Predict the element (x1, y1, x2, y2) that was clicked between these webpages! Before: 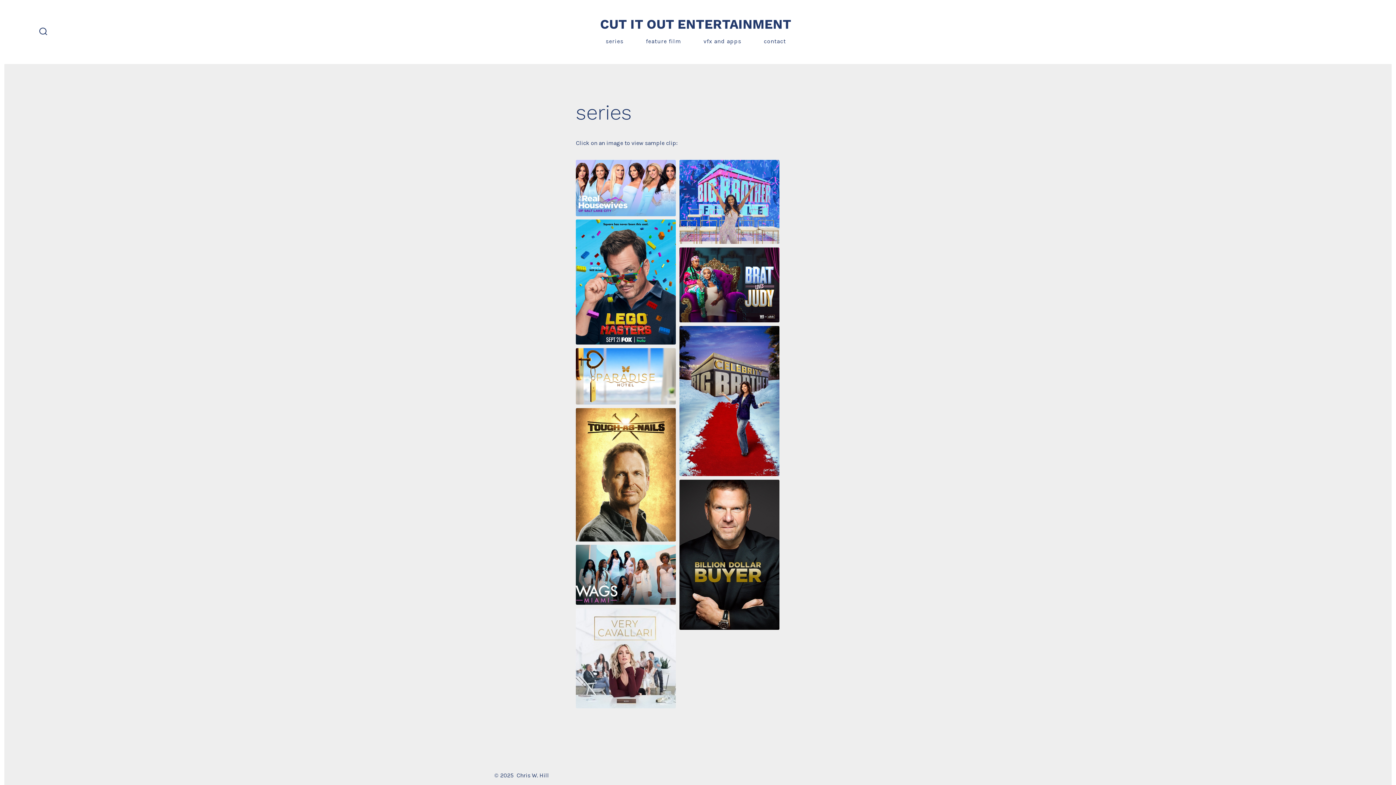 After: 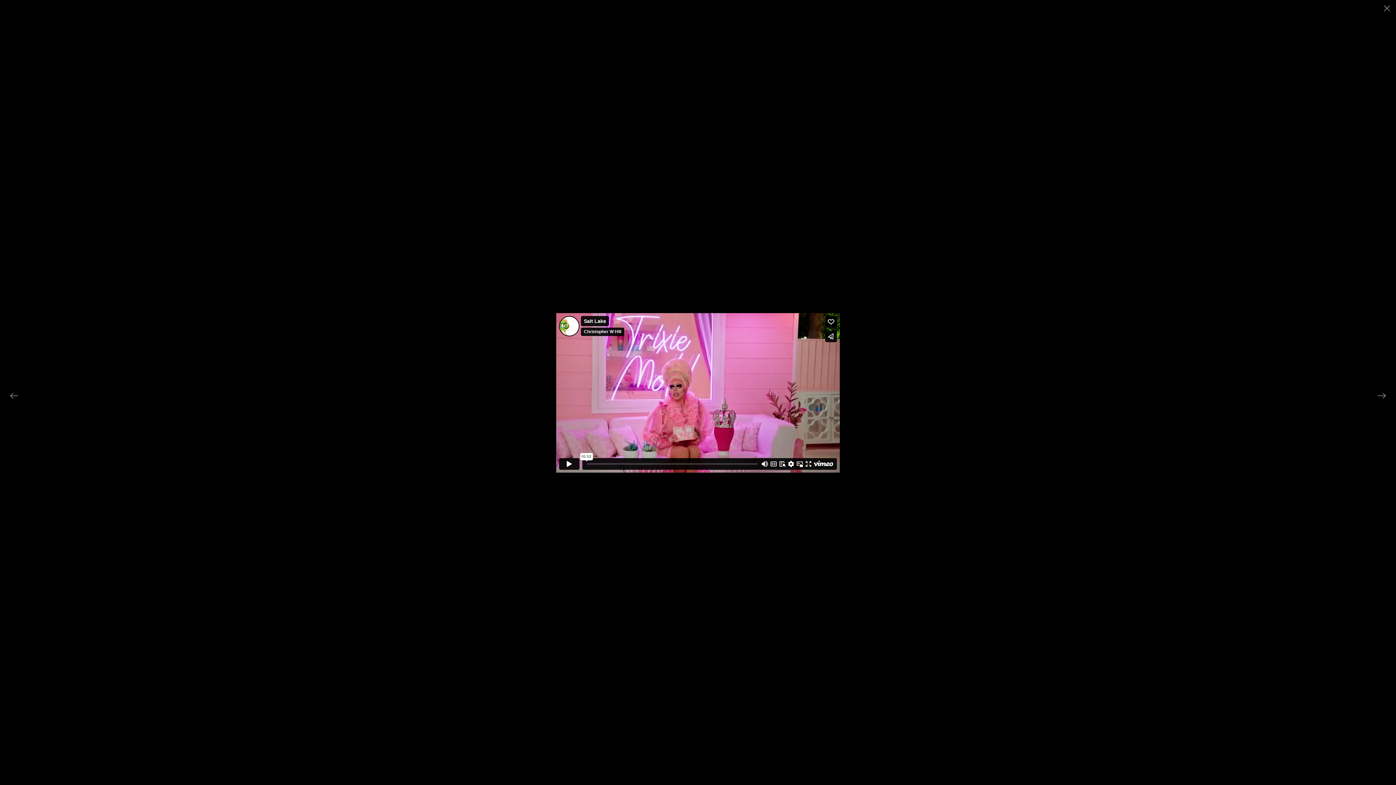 Action: bbox: (576, 160, 676, 216)